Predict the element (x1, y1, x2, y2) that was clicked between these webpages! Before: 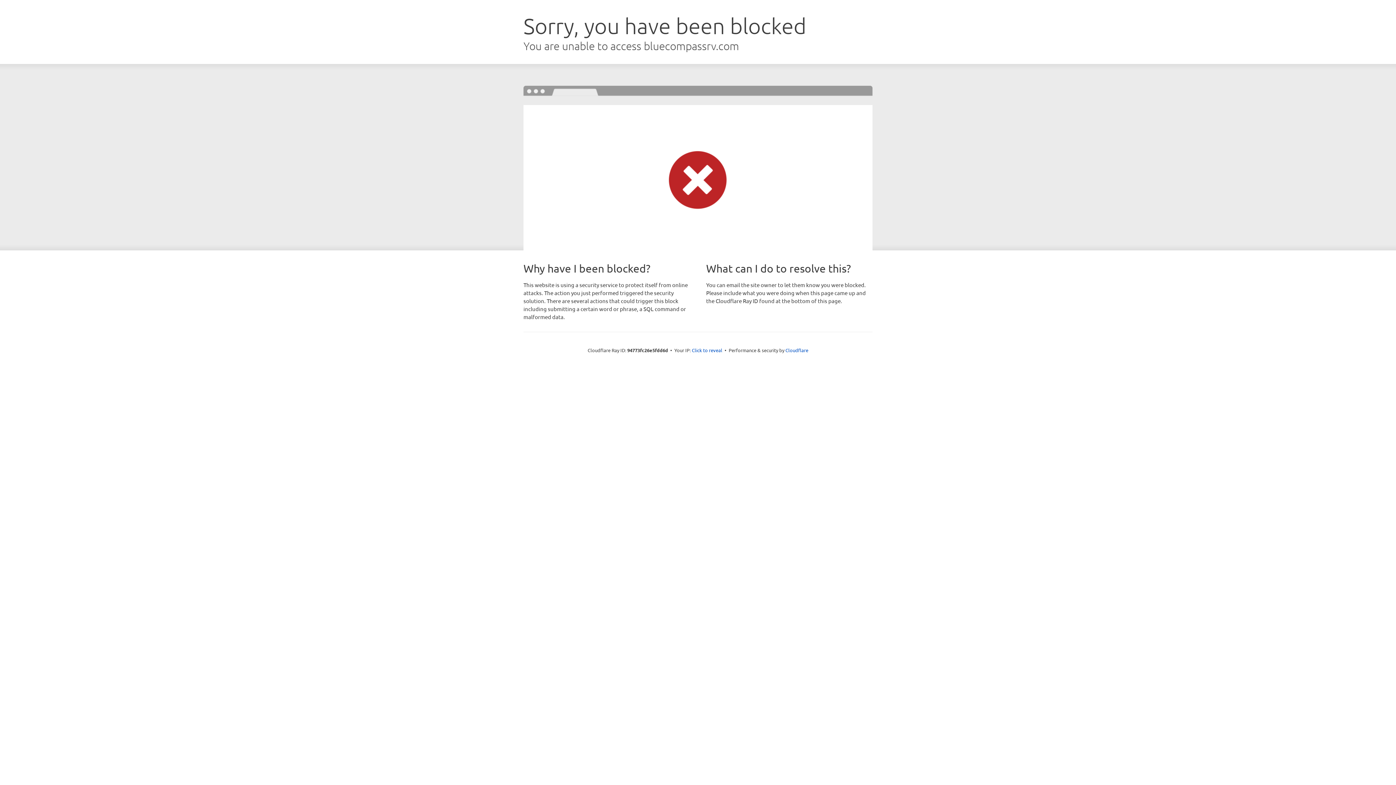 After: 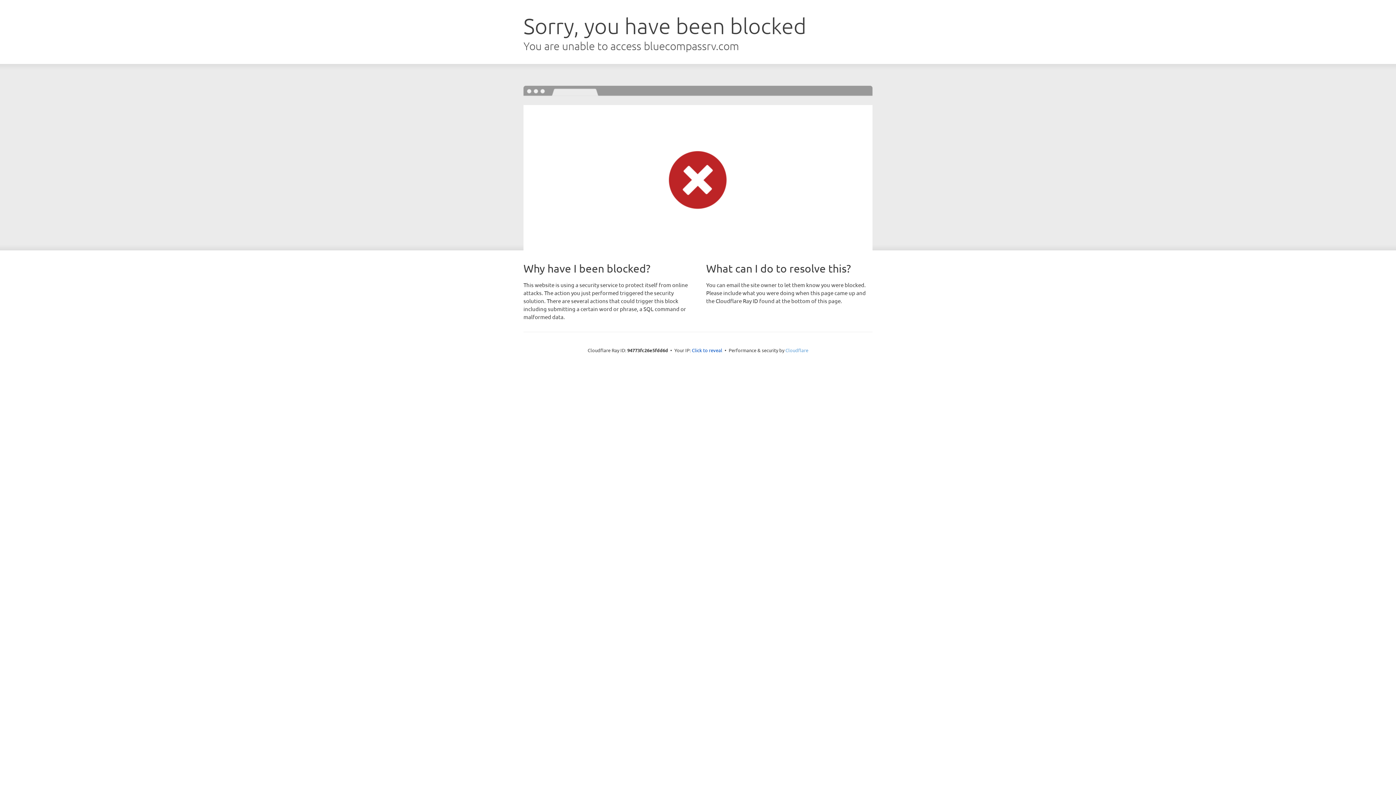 Action: bbox: (785, 347, 808, 353) label: Cloudflare